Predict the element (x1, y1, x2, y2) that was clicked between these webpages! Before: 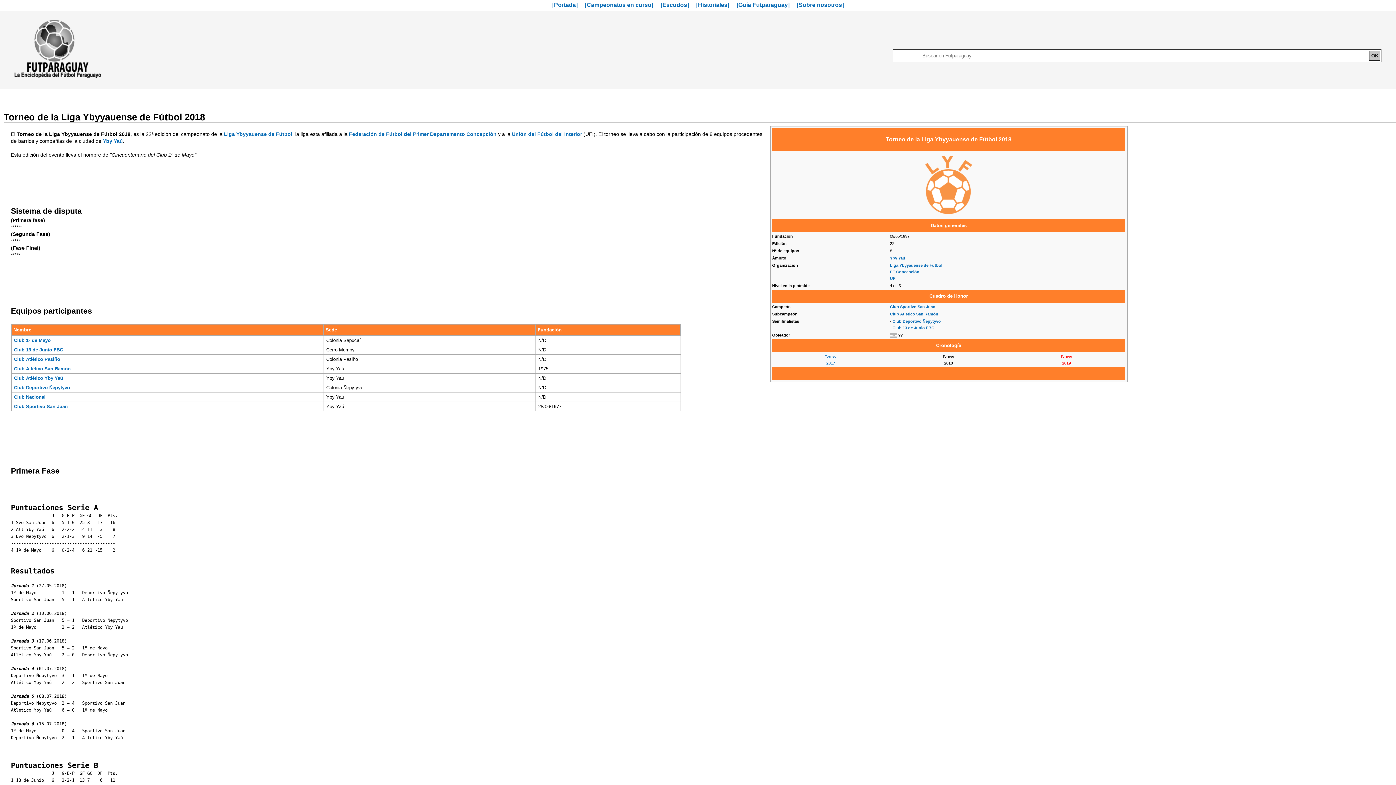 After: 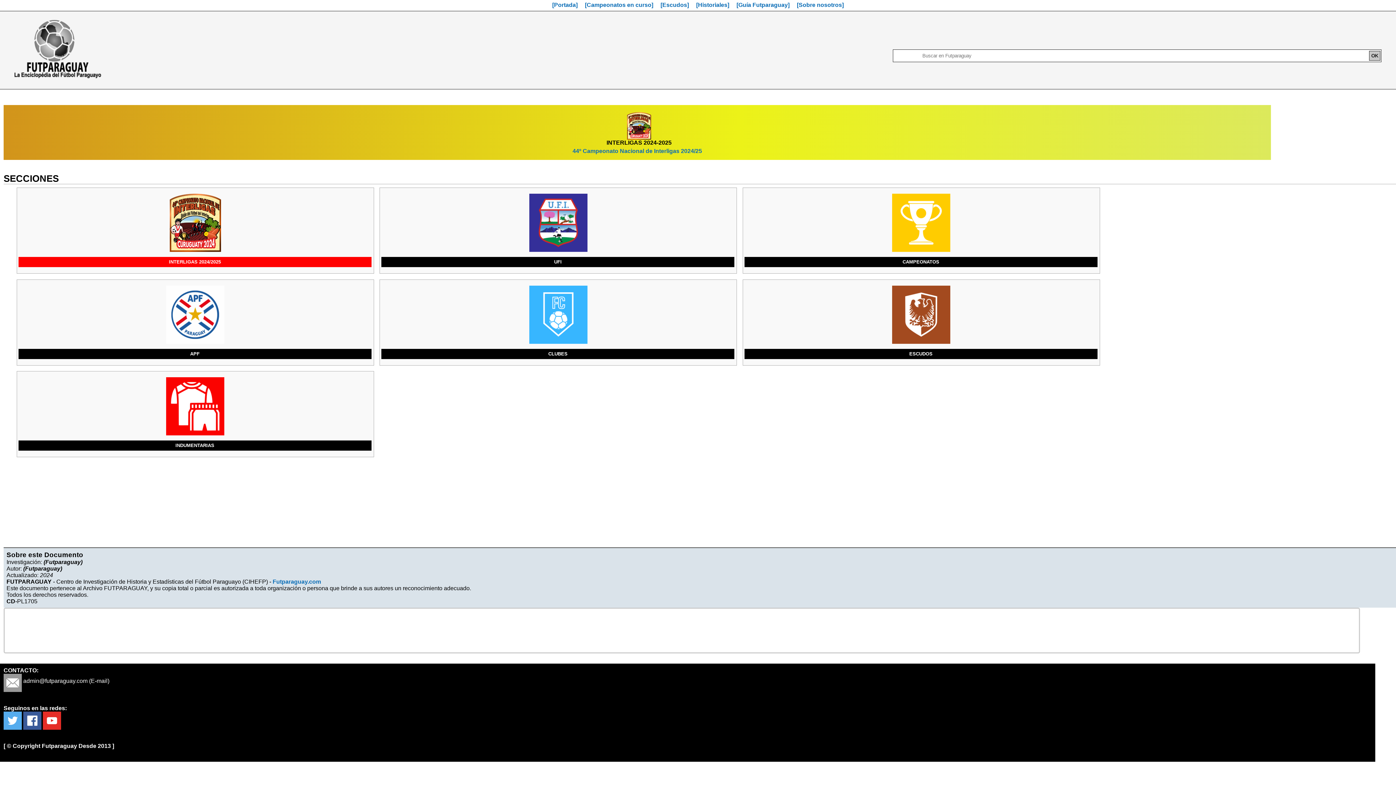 Action: label: [Portada] bbox: (552, 1, 577, 8)